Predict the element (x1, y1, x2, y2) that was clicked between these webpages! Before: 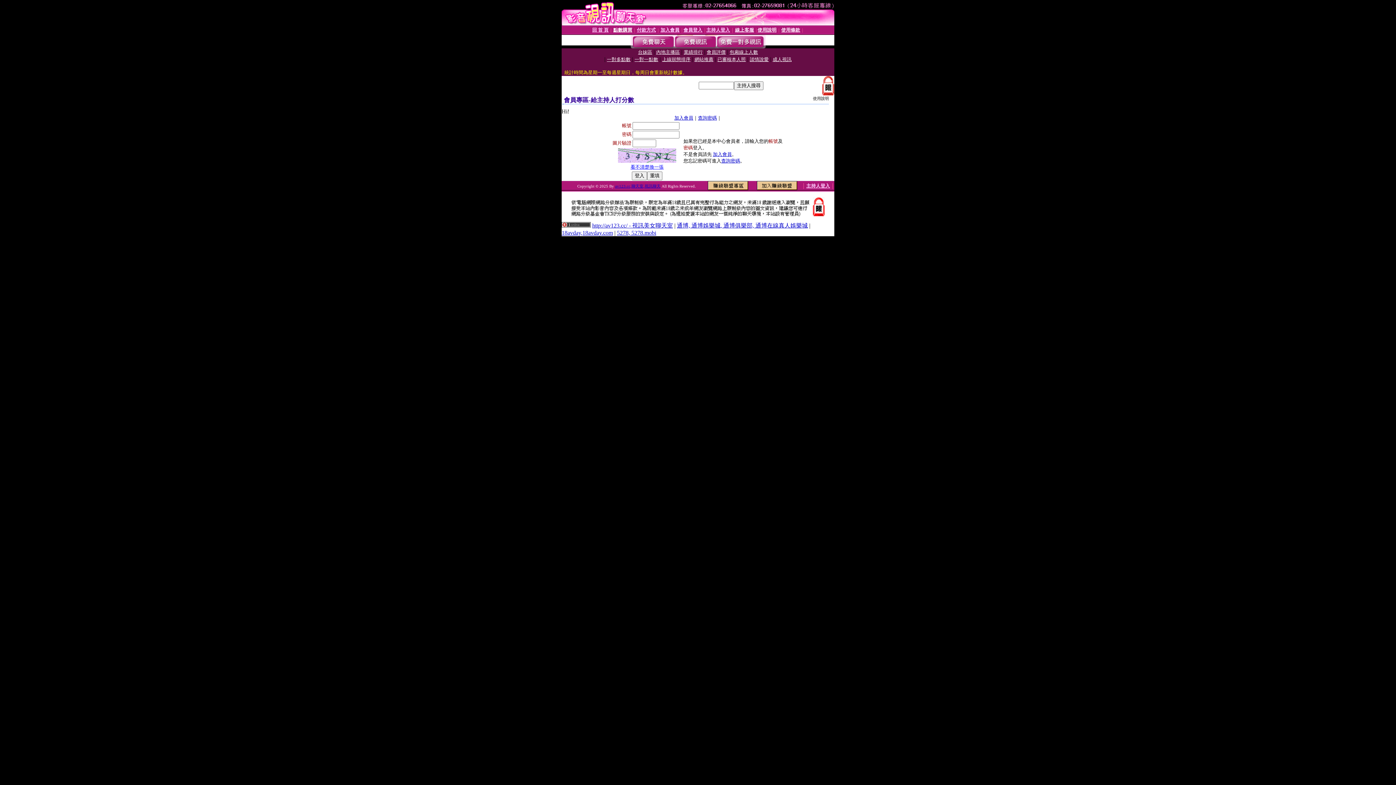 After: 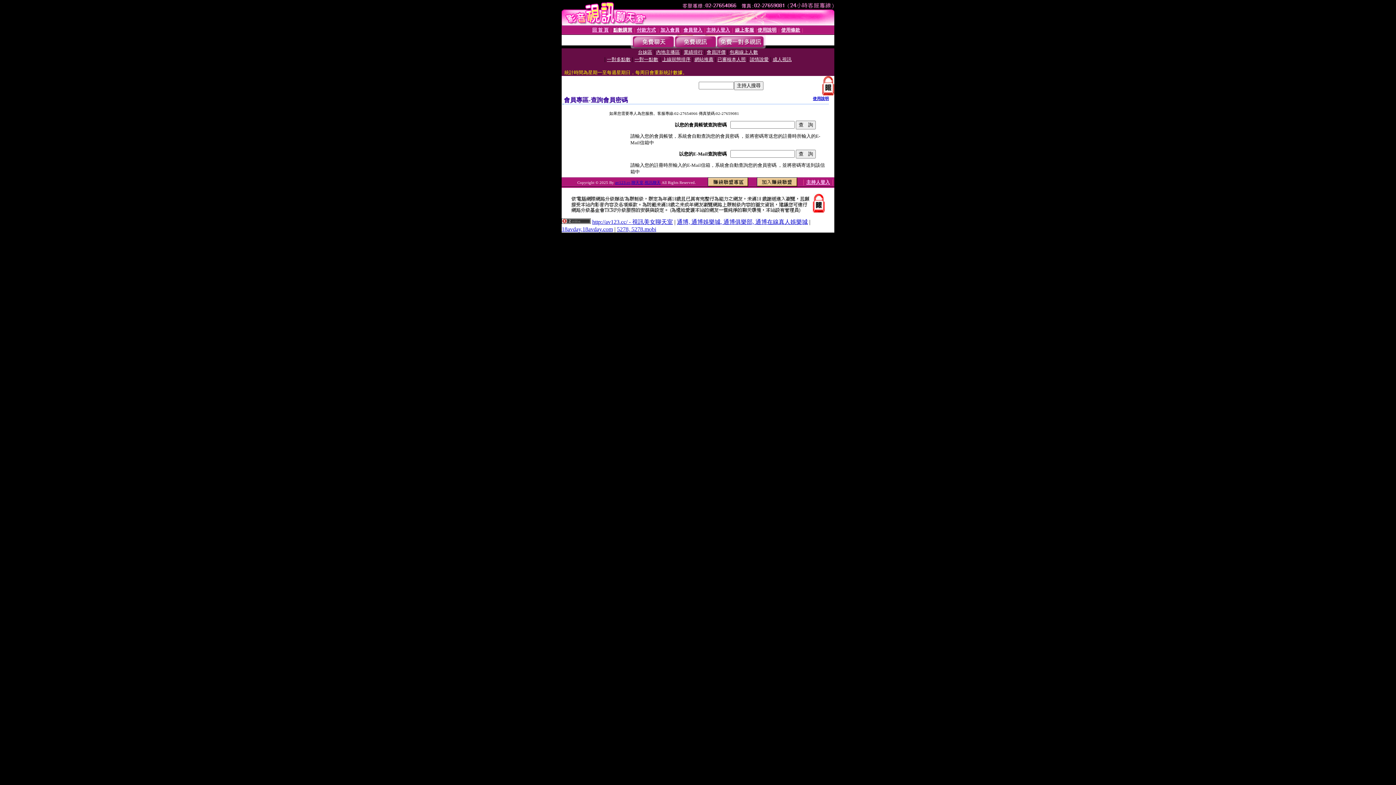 Action: label: 查詢密碼 bbox: (721, 158, 740, 163)